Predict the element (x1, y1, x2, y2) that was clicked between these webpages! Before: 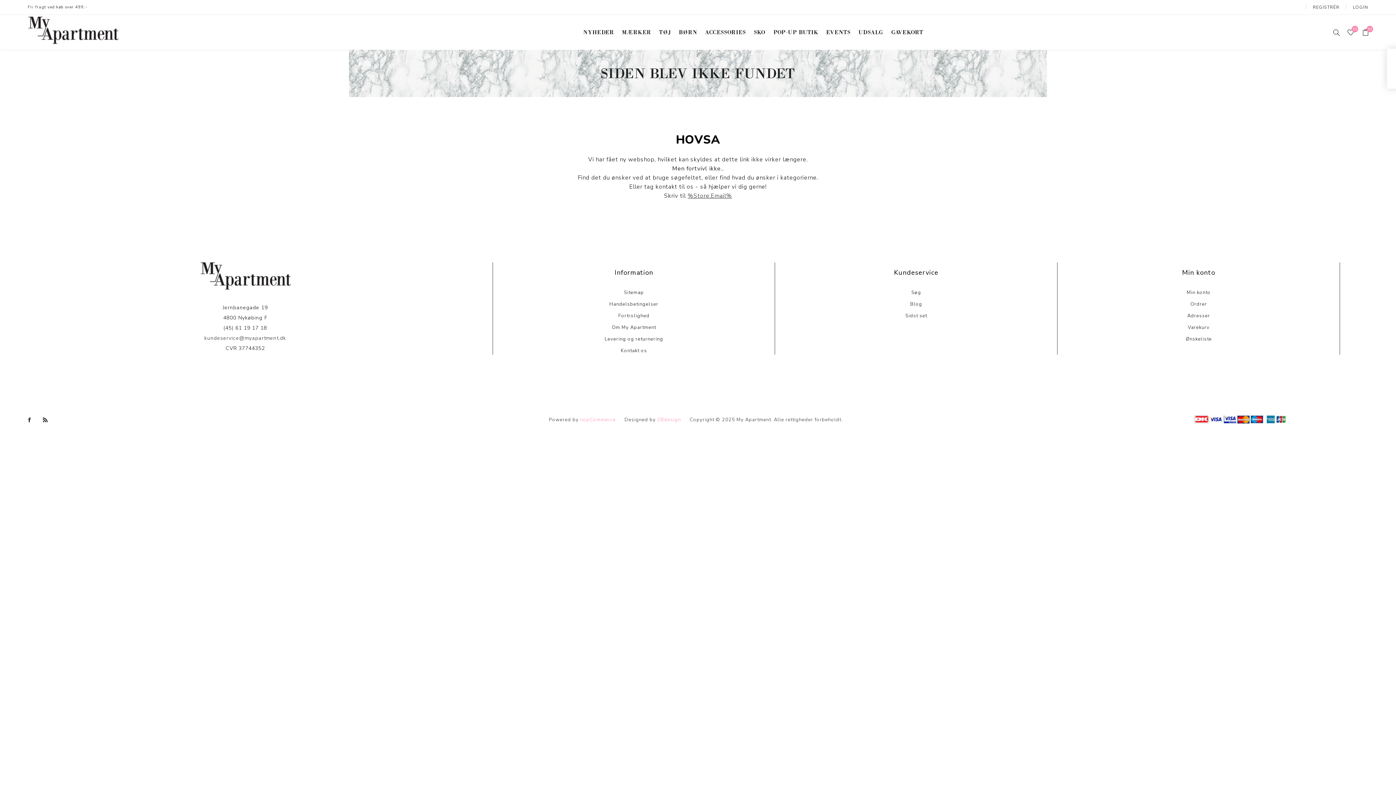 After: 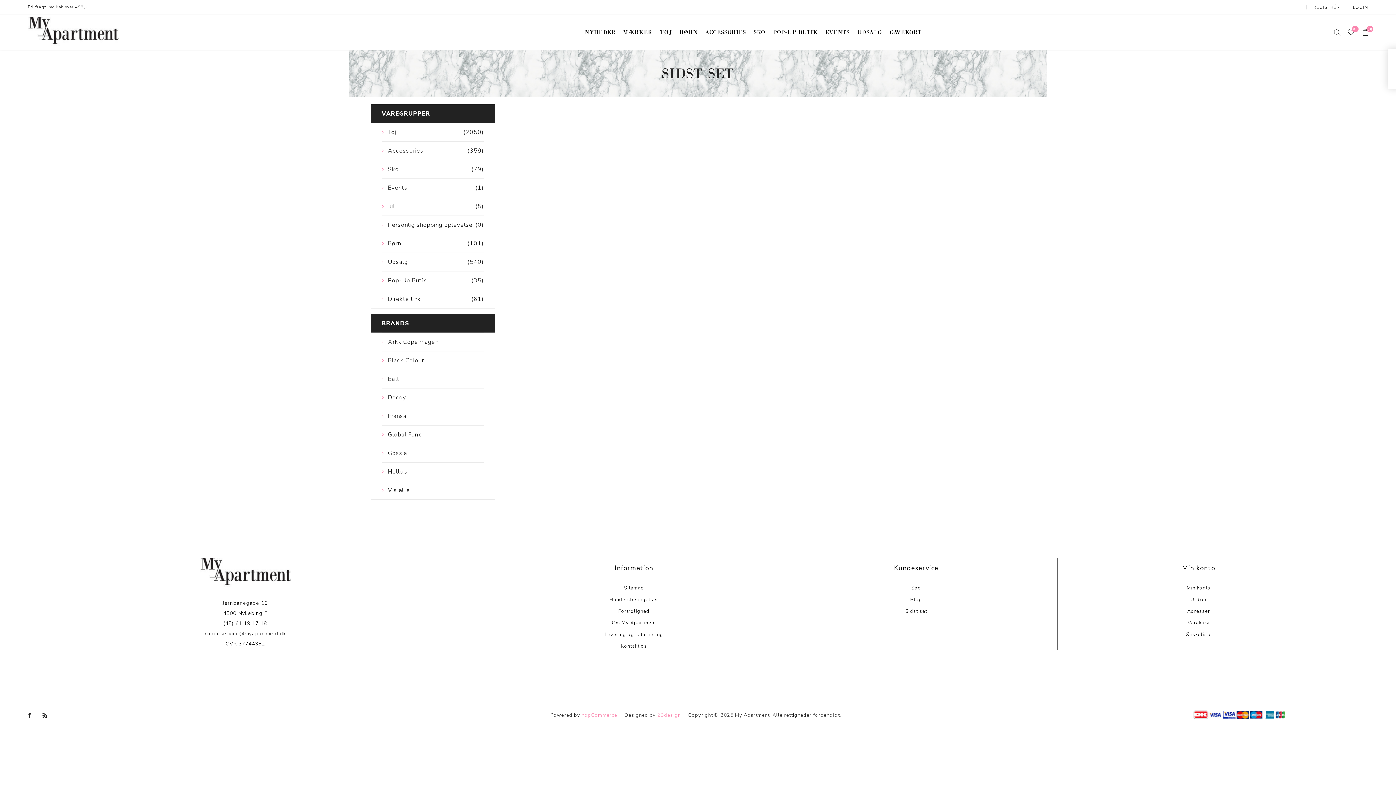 Action: bbox: (905, 310, 927, 321) label: Sidst set